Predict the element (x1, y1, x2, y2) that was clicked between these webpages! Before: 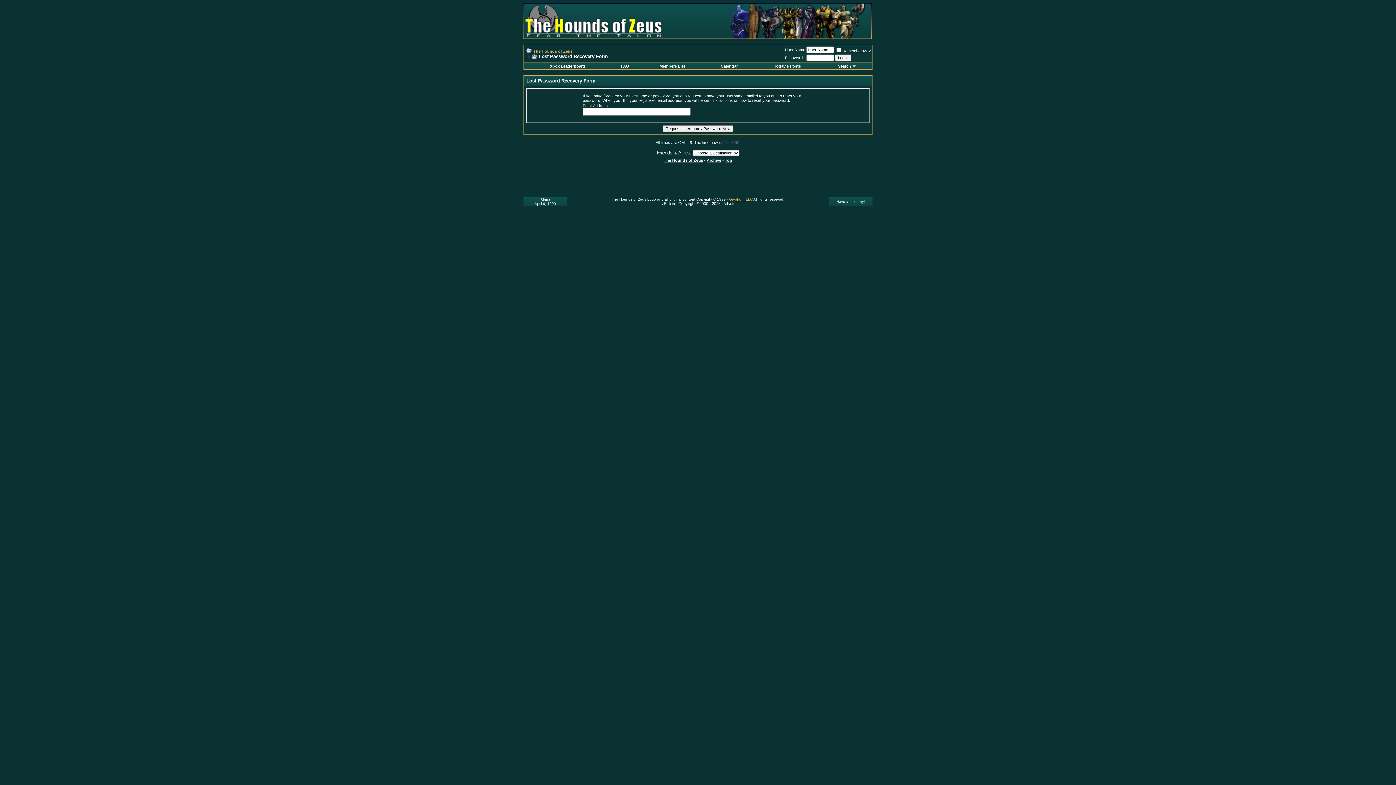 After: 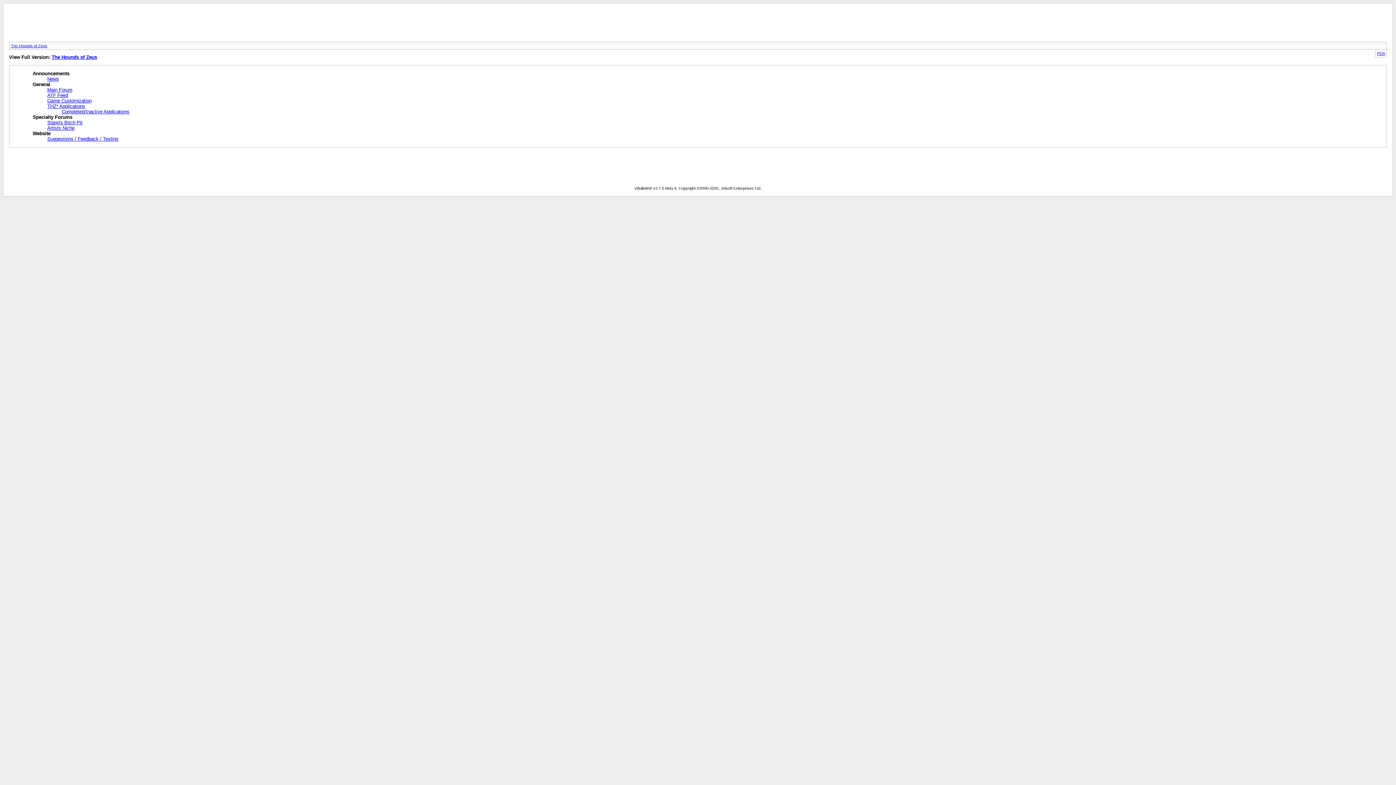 Action: bbox: (706, 158, 721, 162) label: Archive